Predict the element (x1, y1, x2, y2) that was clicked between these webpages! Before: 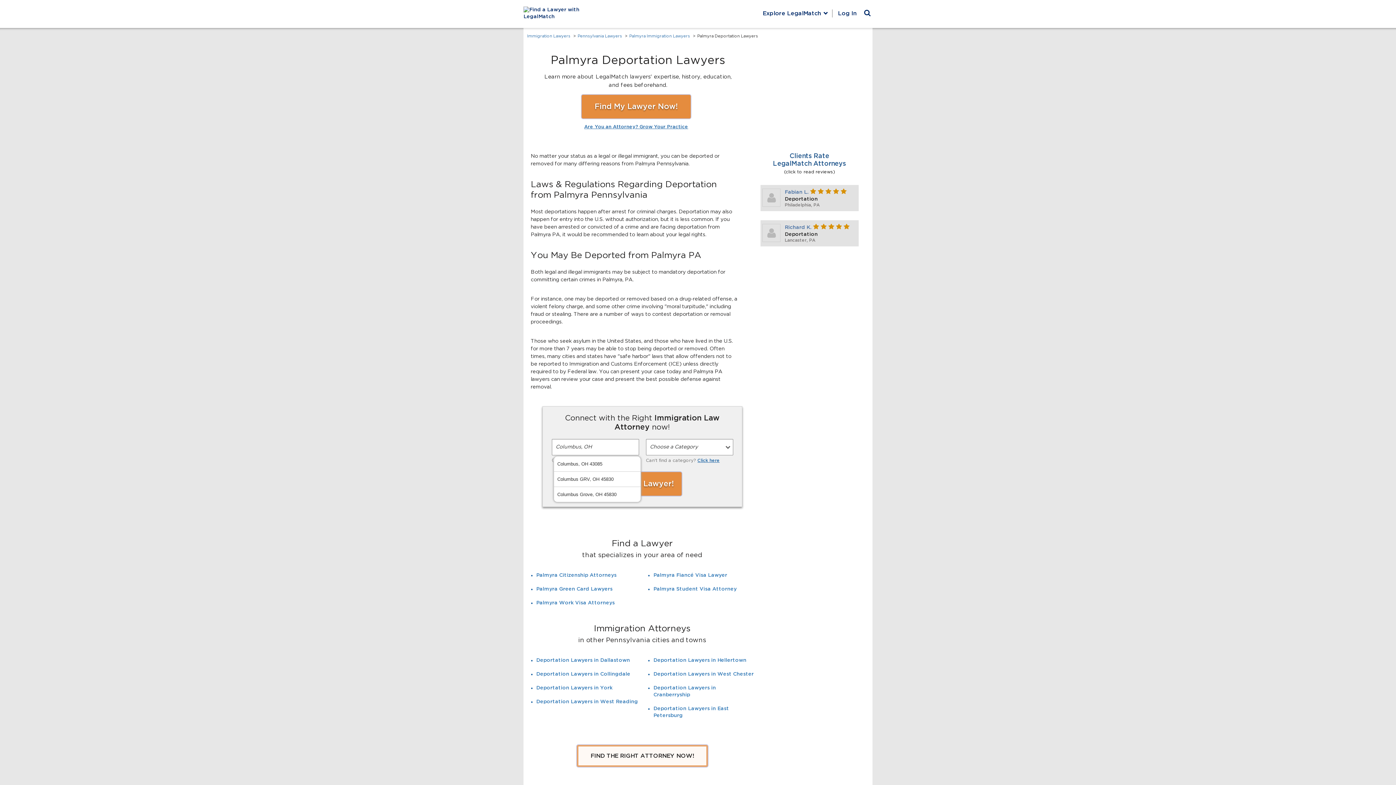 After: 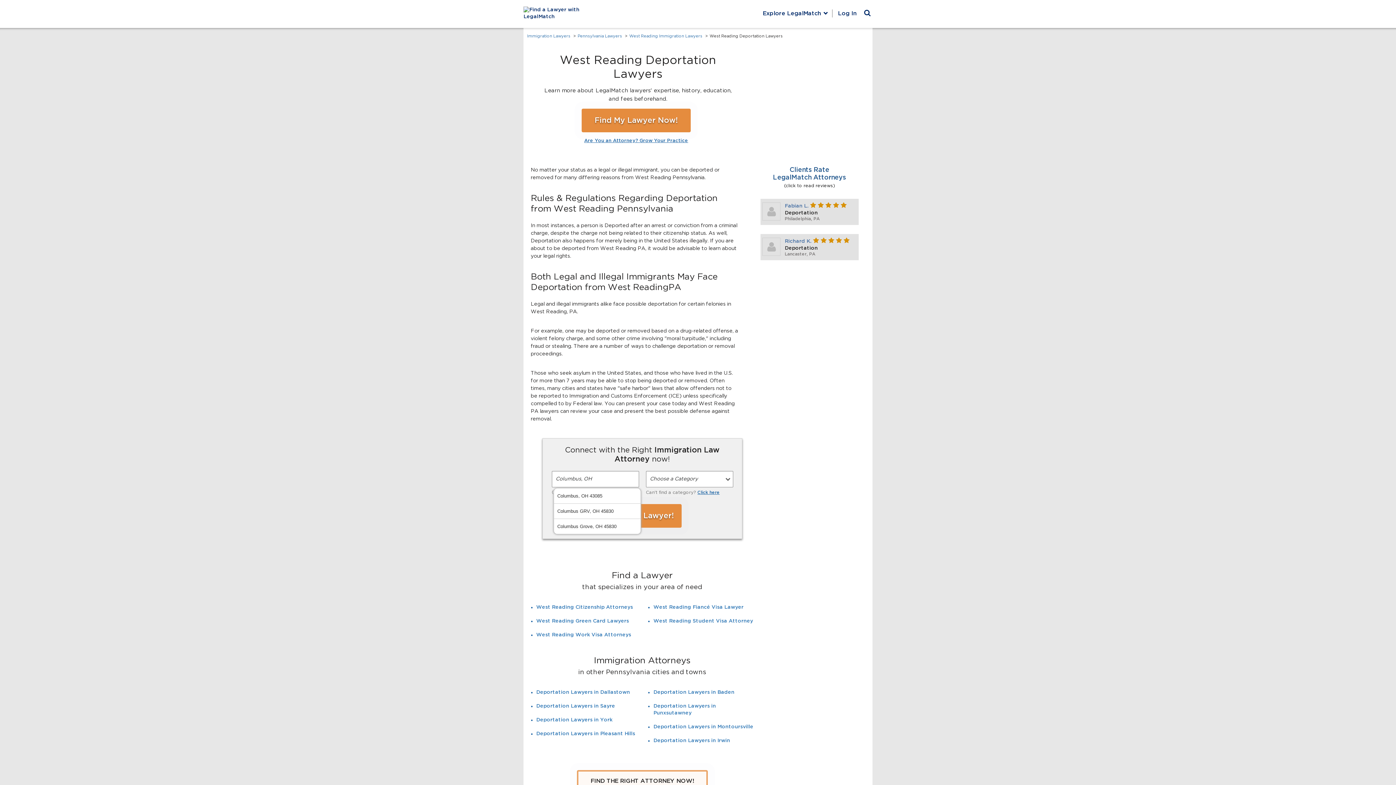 Action: label: Deportation Lawyers in West Reading bbox: (536, 699, 638, 704)